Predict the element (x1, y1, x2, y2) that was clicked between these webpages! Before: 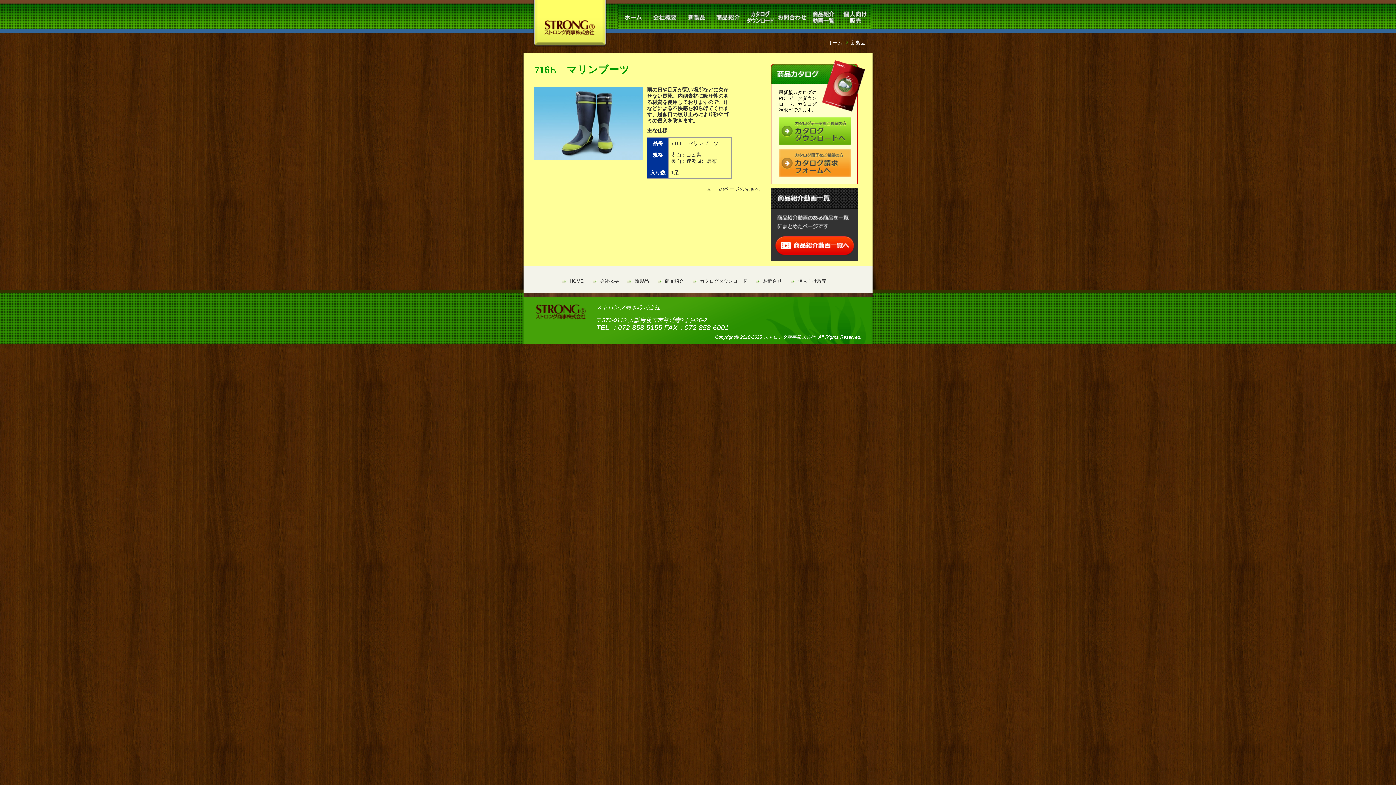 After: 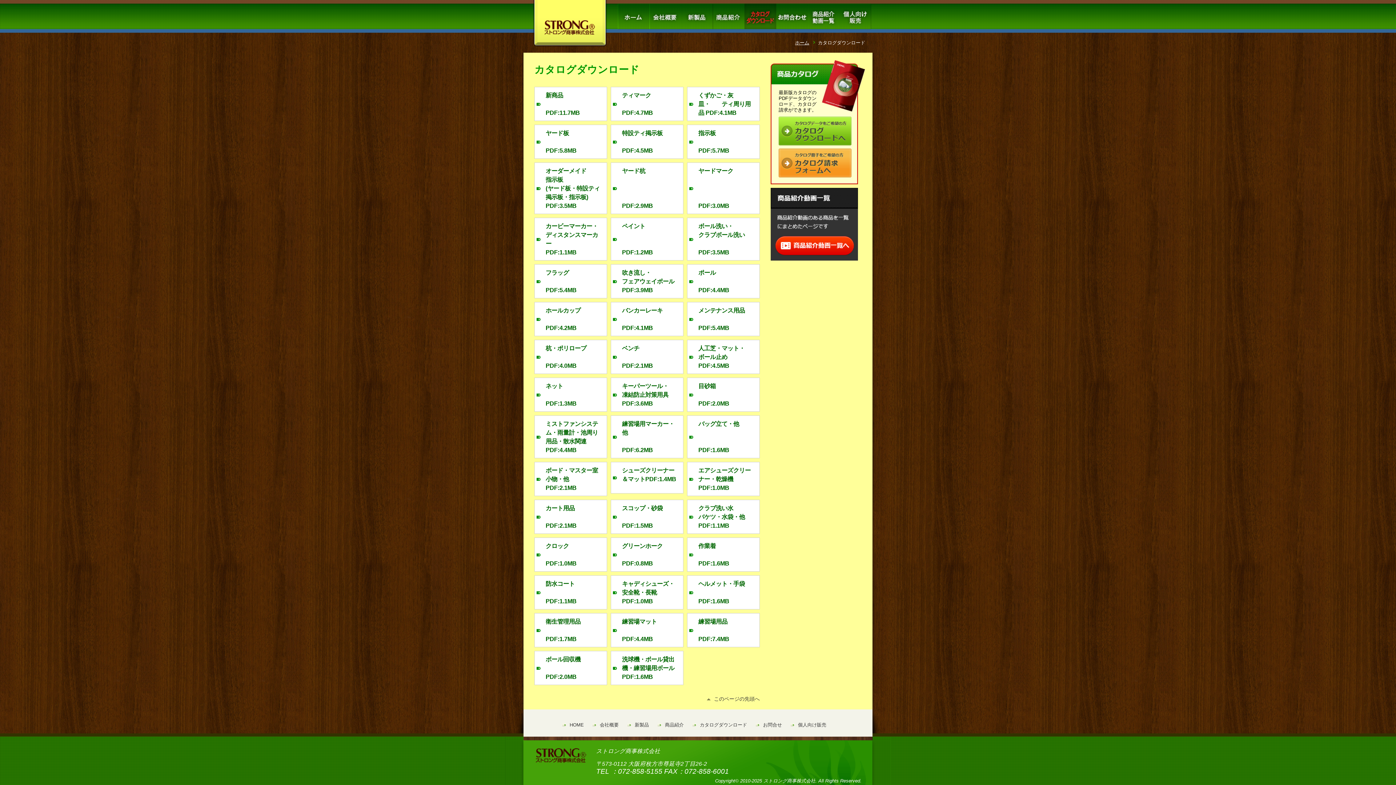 Action: label: カタログダウンロード bbox: (700, 278, 747, 284)